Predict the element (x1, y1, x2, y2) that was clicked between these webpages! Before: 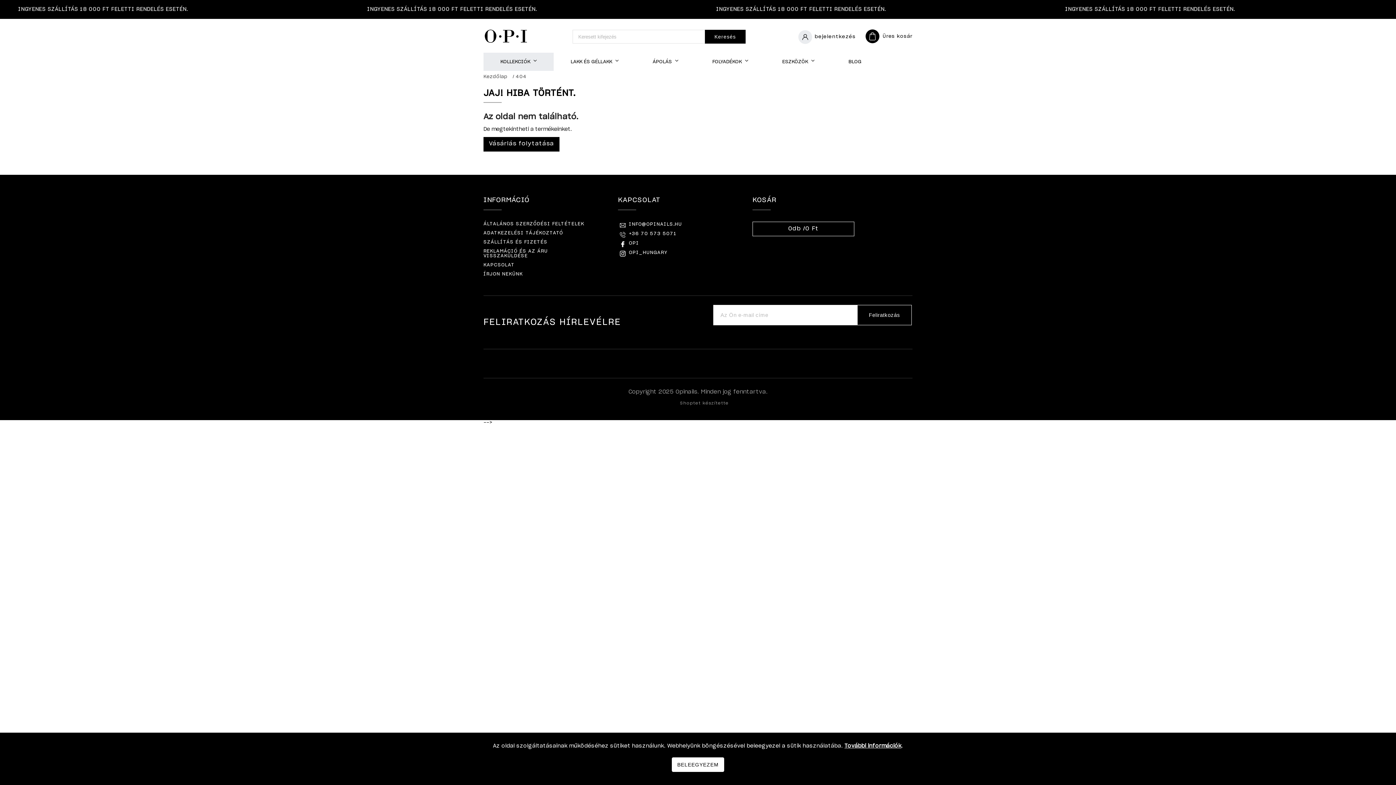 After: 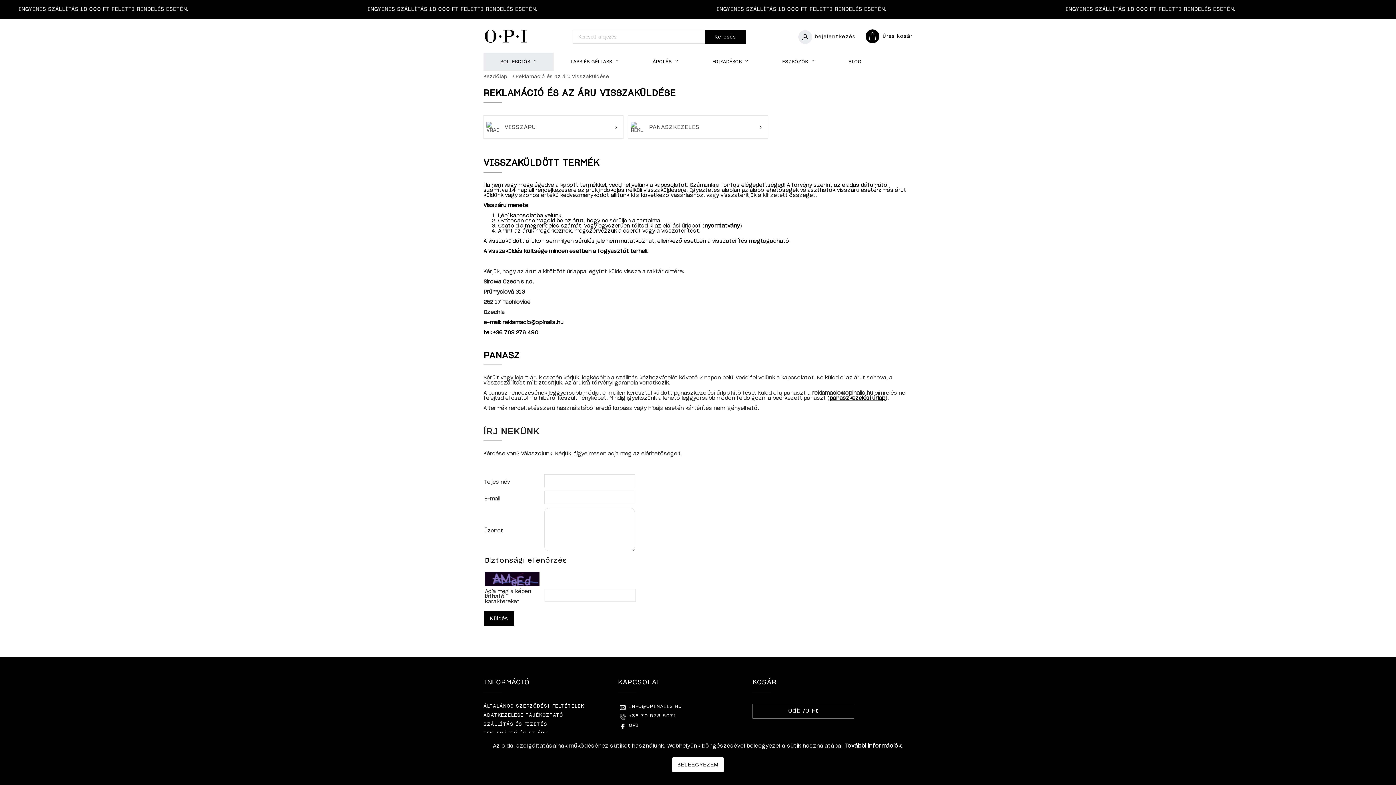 Action: label: REKLAMÁCIÓ ÉS AZ ÁRU VISSZAKÜLDÉSE bbox: (483, 249, 585, 258)